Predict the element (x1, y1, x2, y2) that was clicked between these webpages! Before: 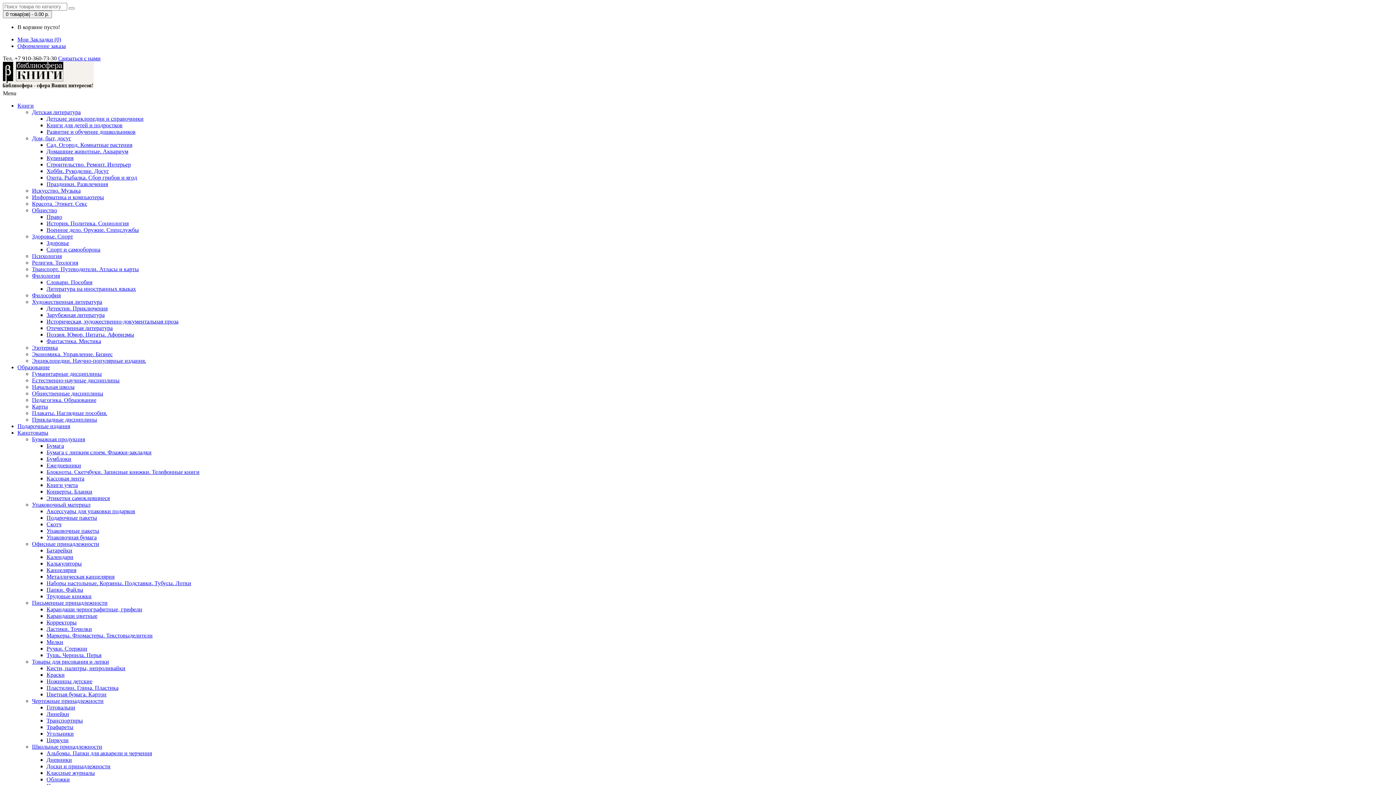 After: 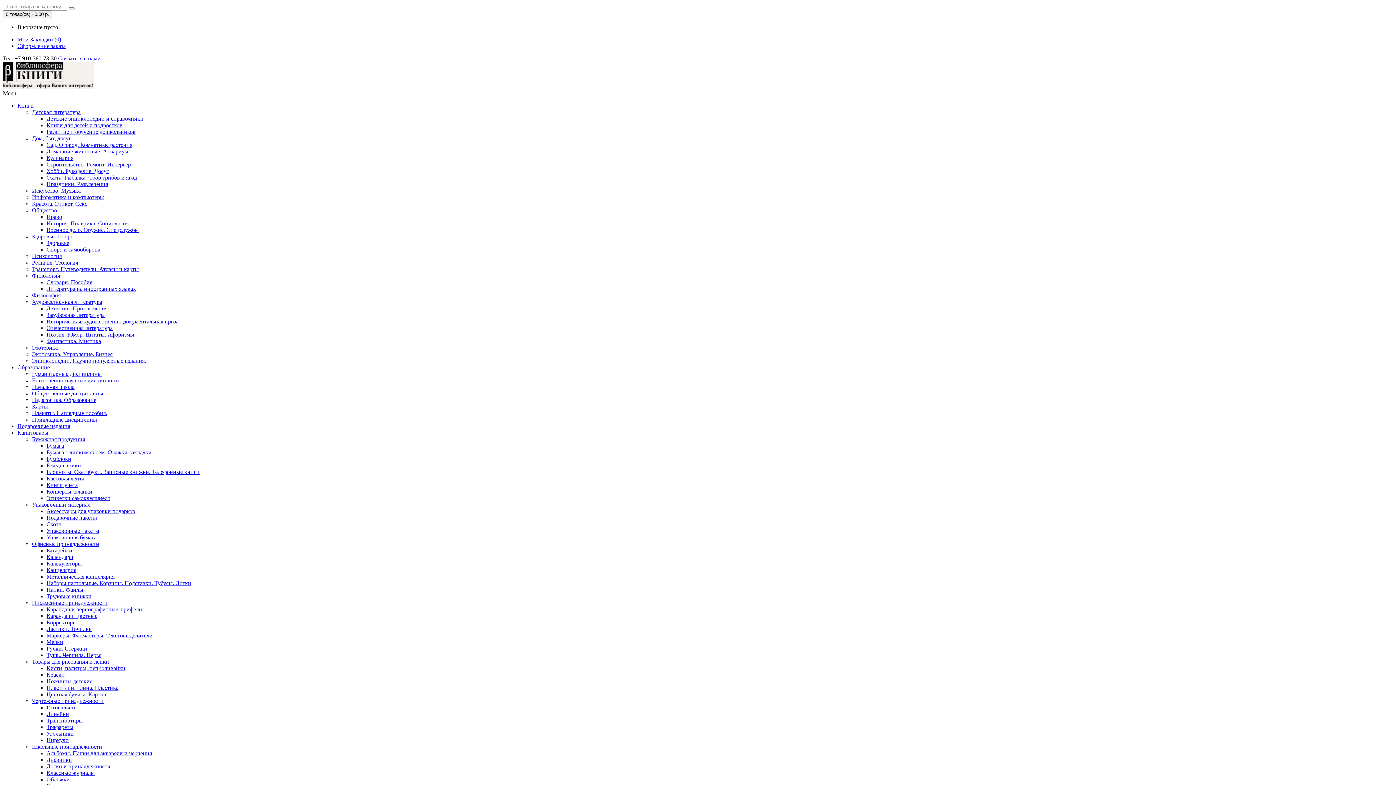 Action: label: Карандаши цветные bbox: (46, 613, 97, 619)